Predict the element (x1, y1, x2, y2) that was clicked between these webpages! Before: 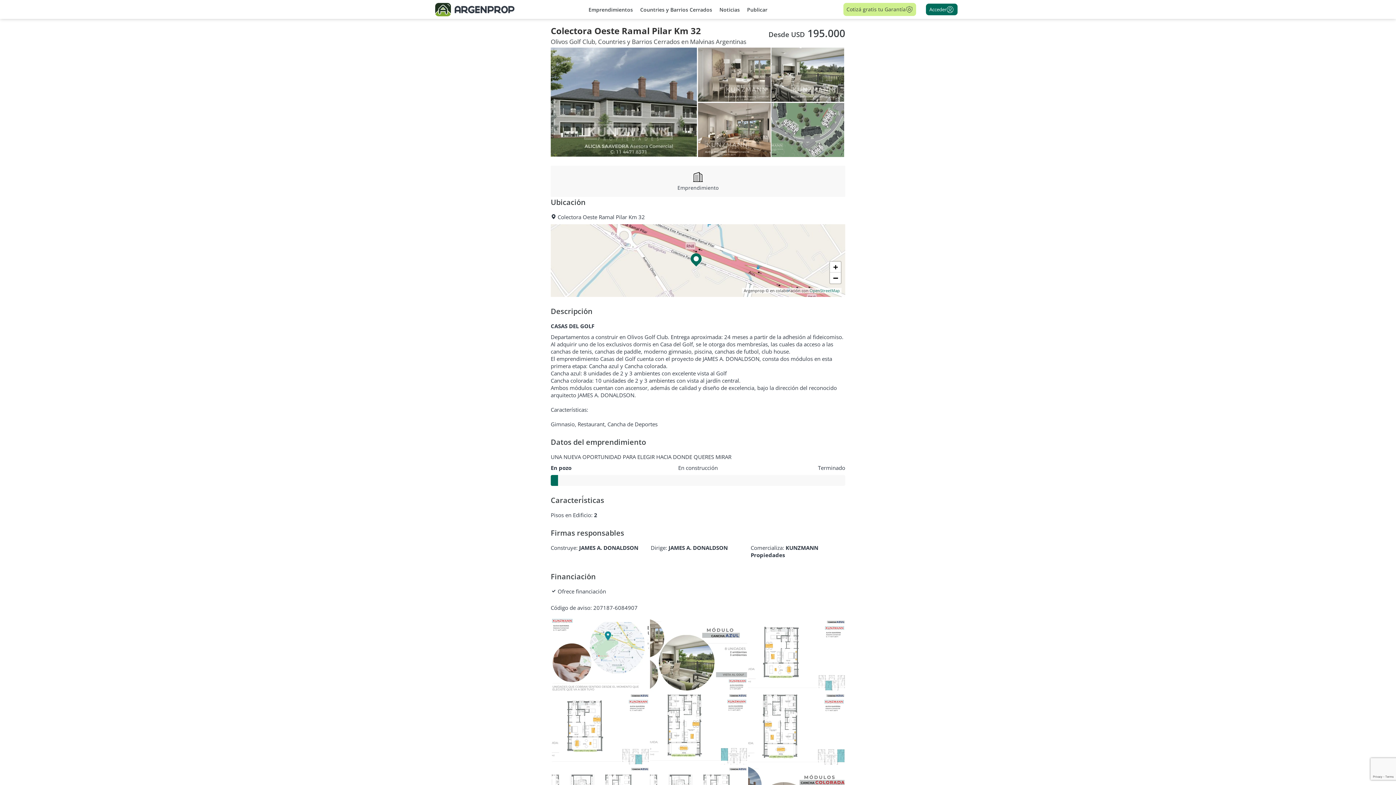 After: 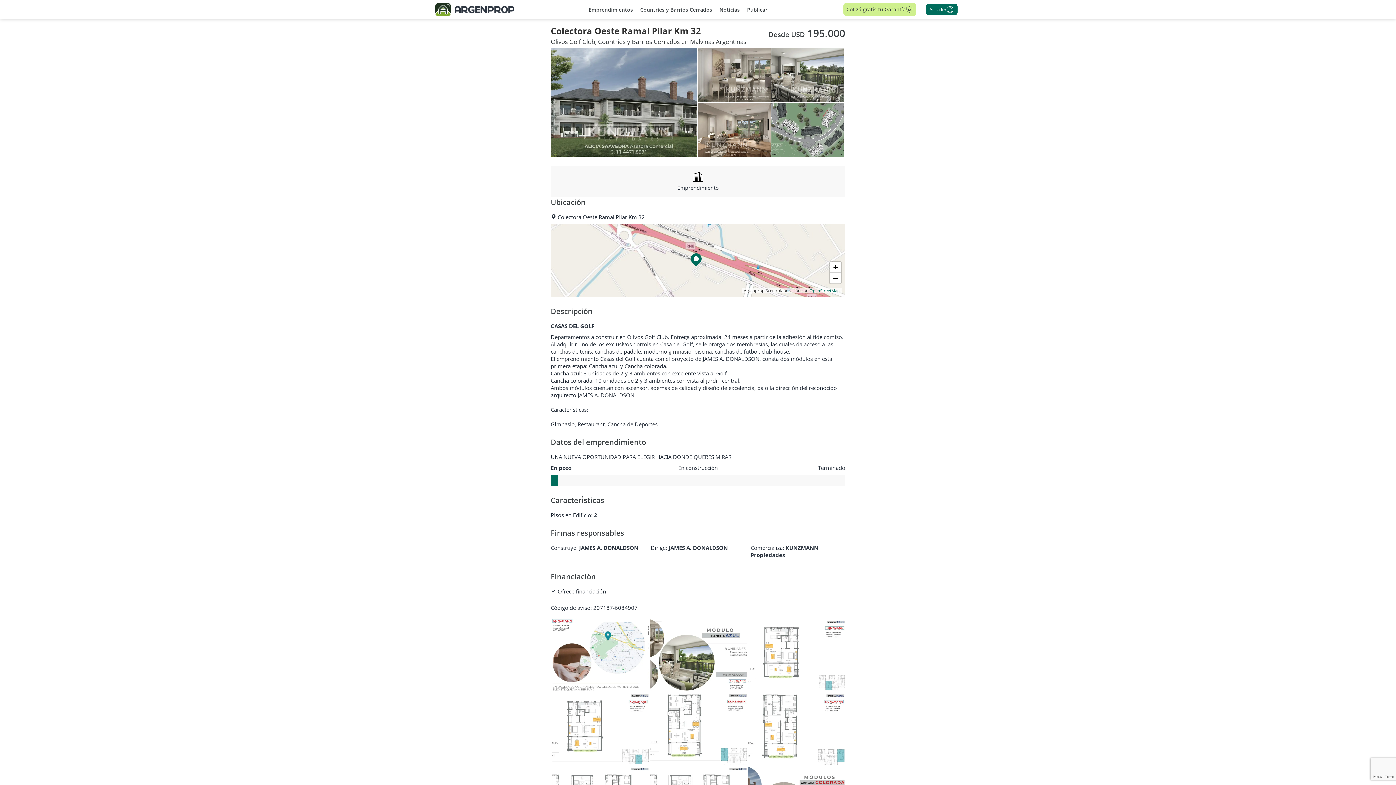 Action: bbox: (696, 258, 700, 262)